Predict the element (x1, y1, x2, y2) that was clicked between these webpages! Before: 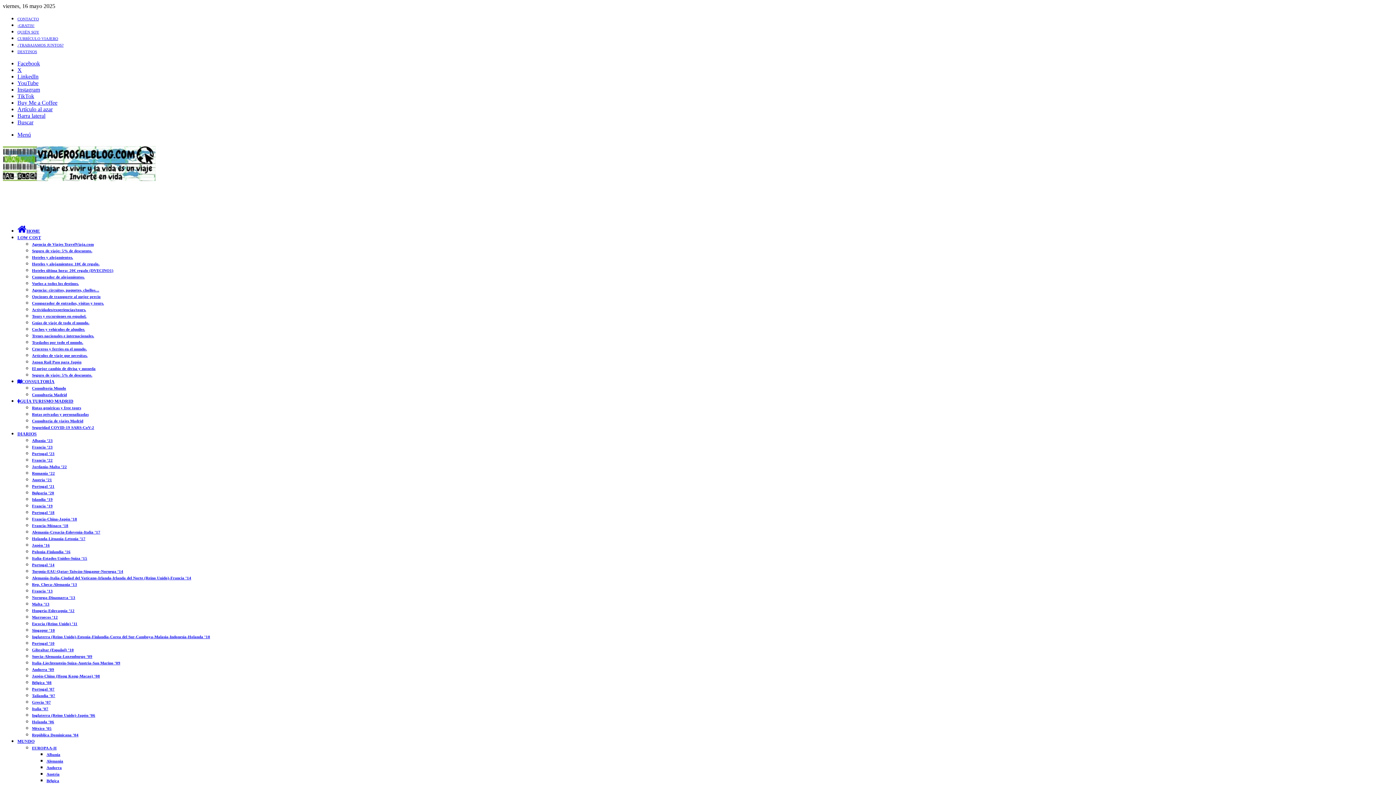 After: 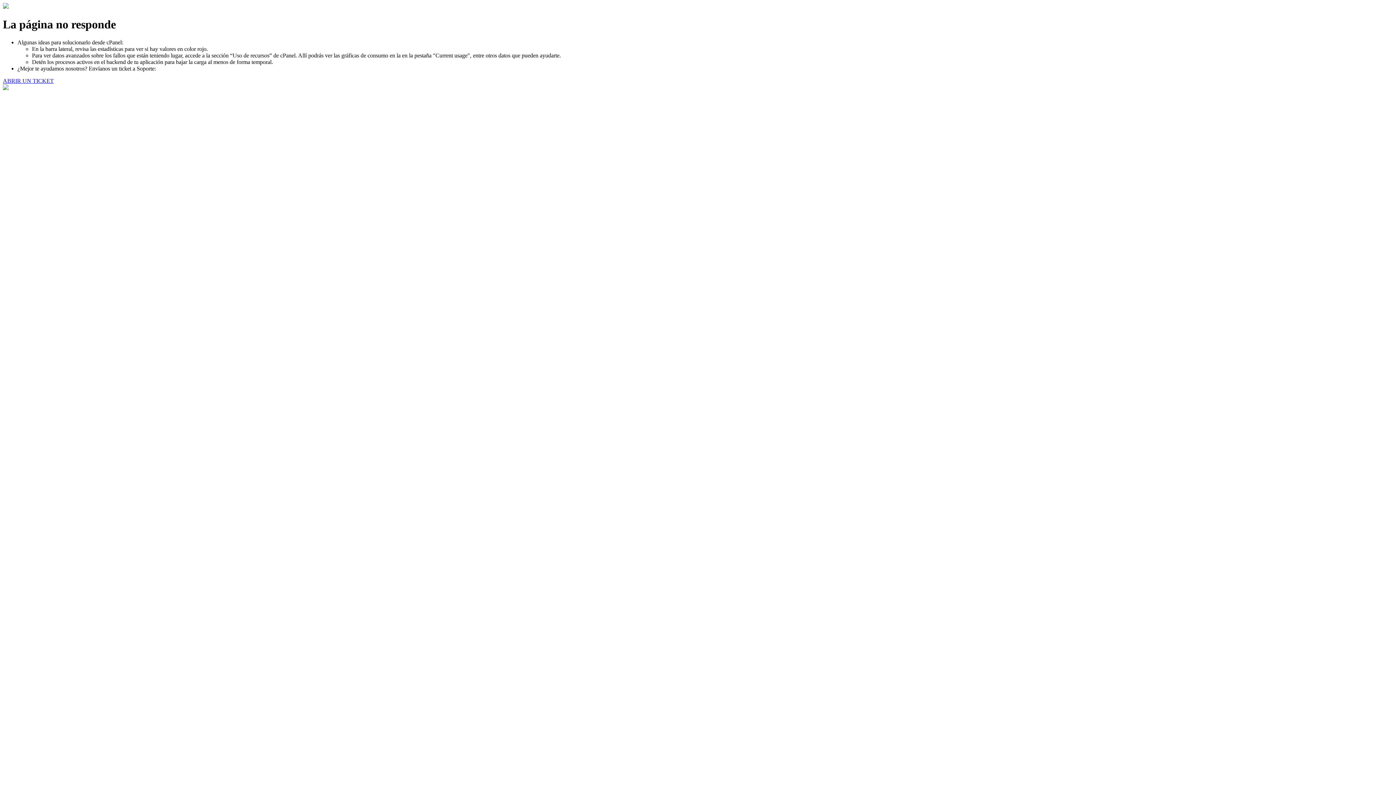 Action: label: Artículo al azar bbox: (17, 106, 52, 112)